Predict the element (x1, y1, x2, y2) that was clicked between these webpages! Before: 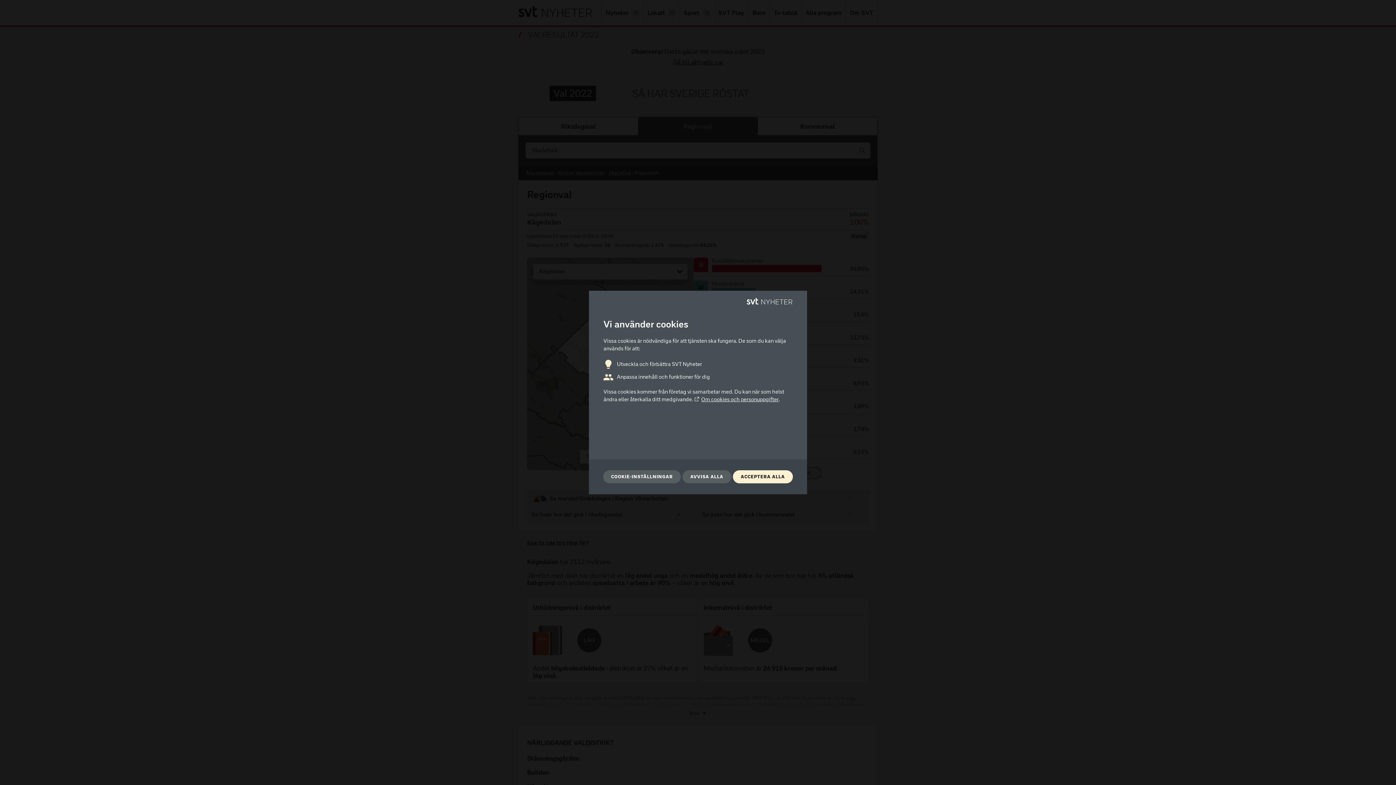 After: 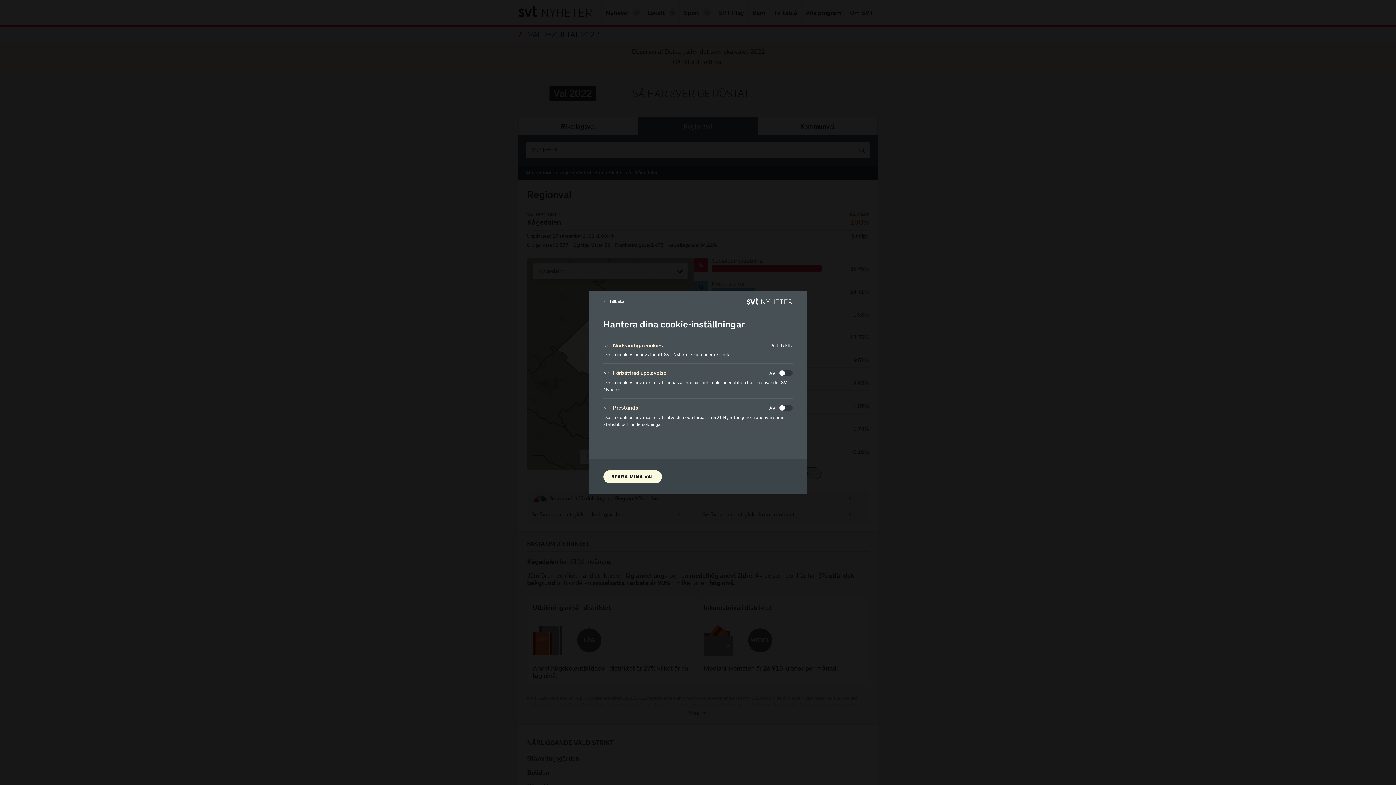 Action: bbox: (603, 470, 681, 483) label: COOKIE-INSTÄLLNINGAR